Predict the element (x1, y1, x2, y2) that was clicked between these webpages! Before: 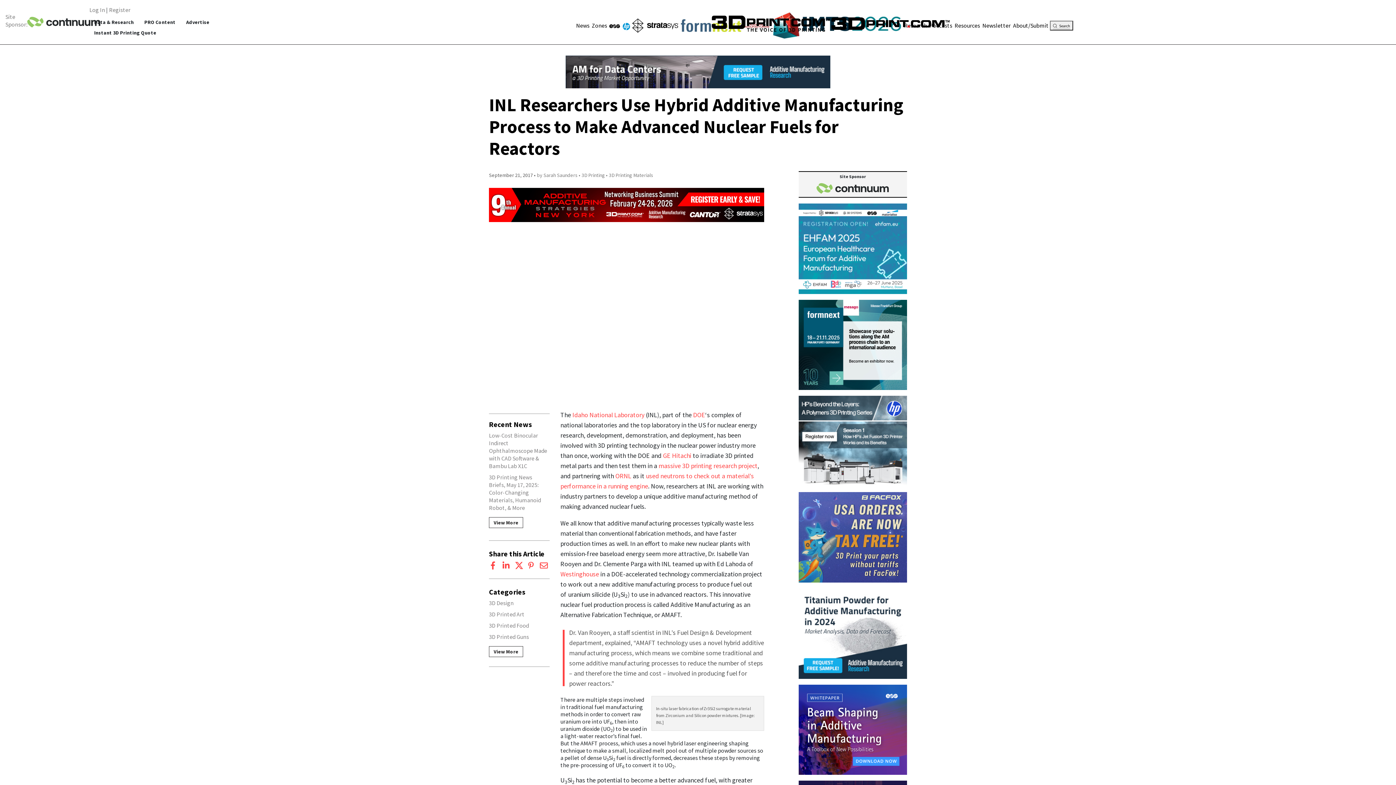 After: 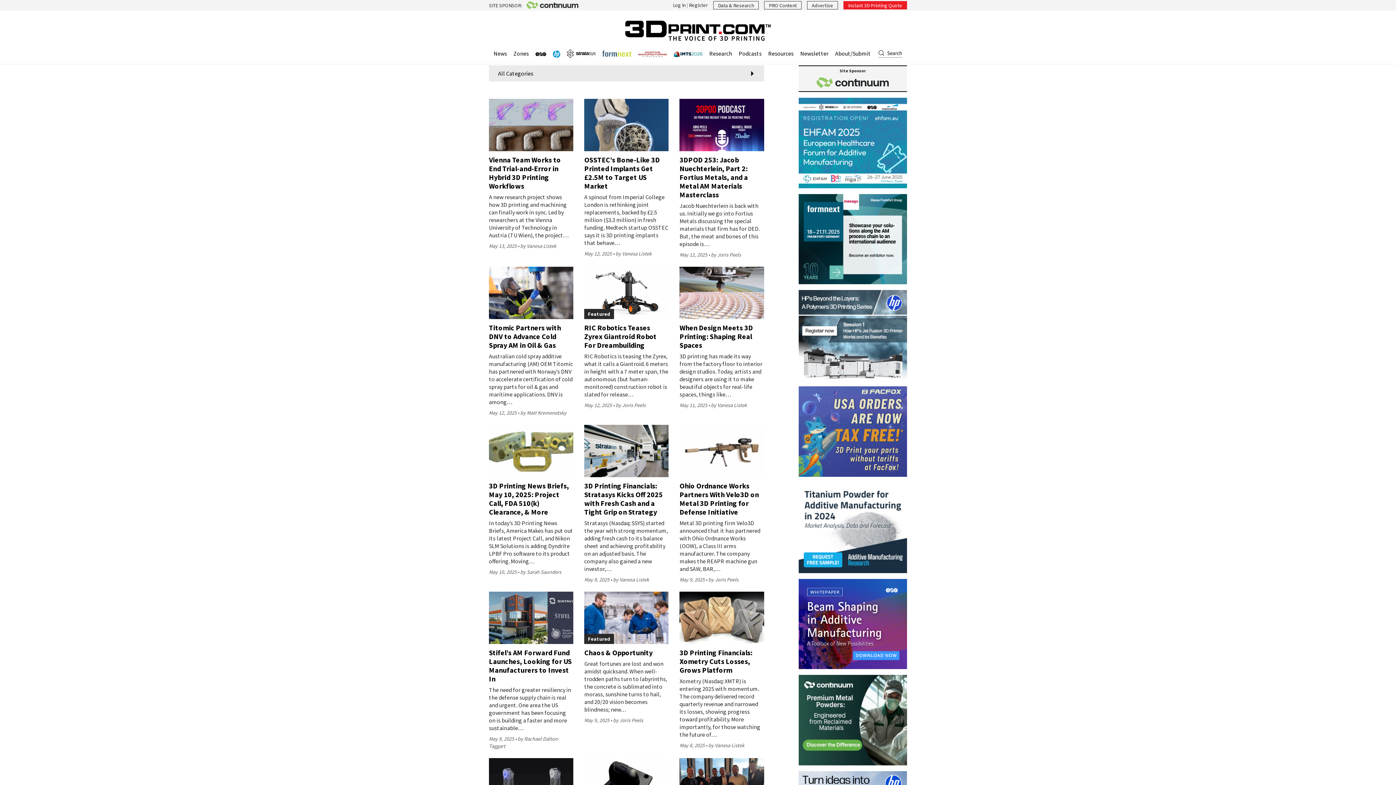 Action: label: View More bbox: (489, 517, 523, 528)